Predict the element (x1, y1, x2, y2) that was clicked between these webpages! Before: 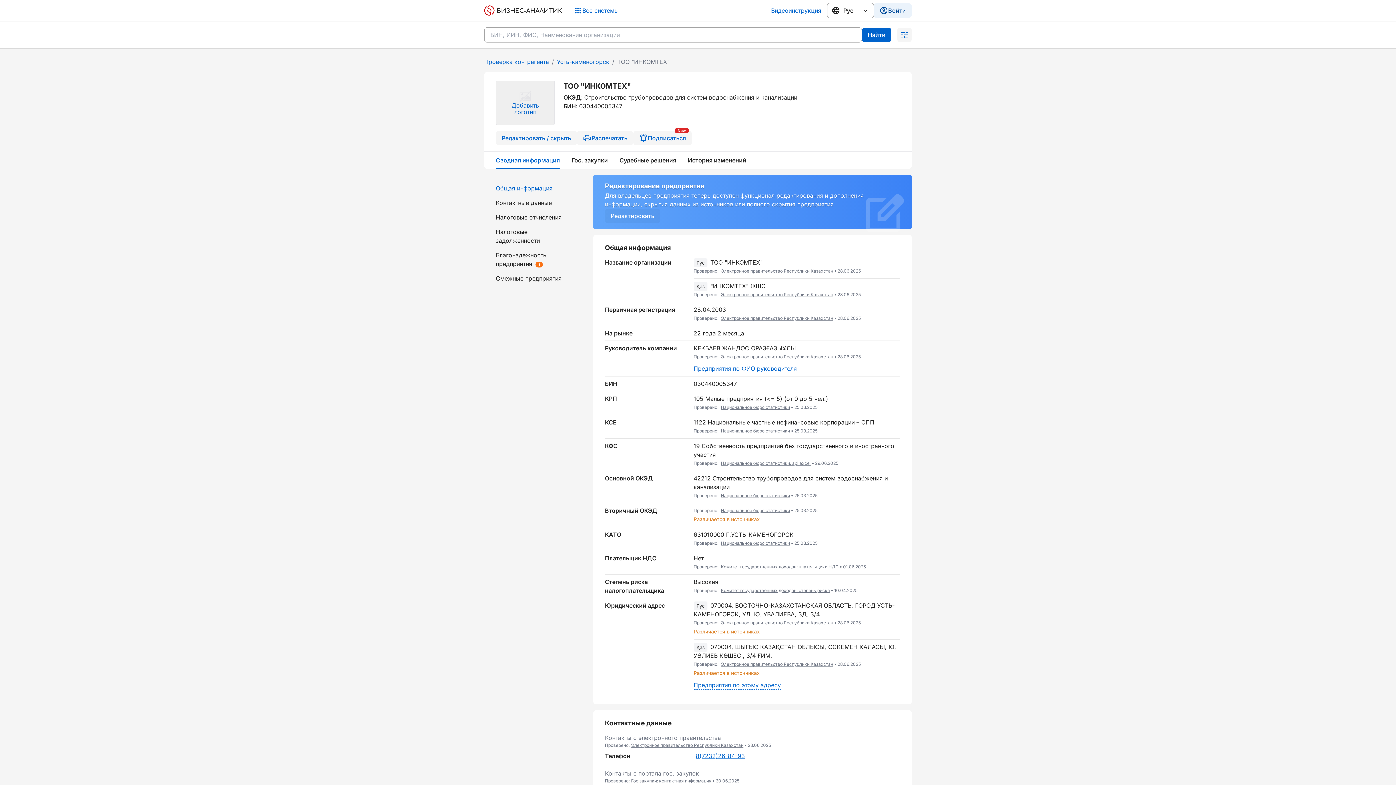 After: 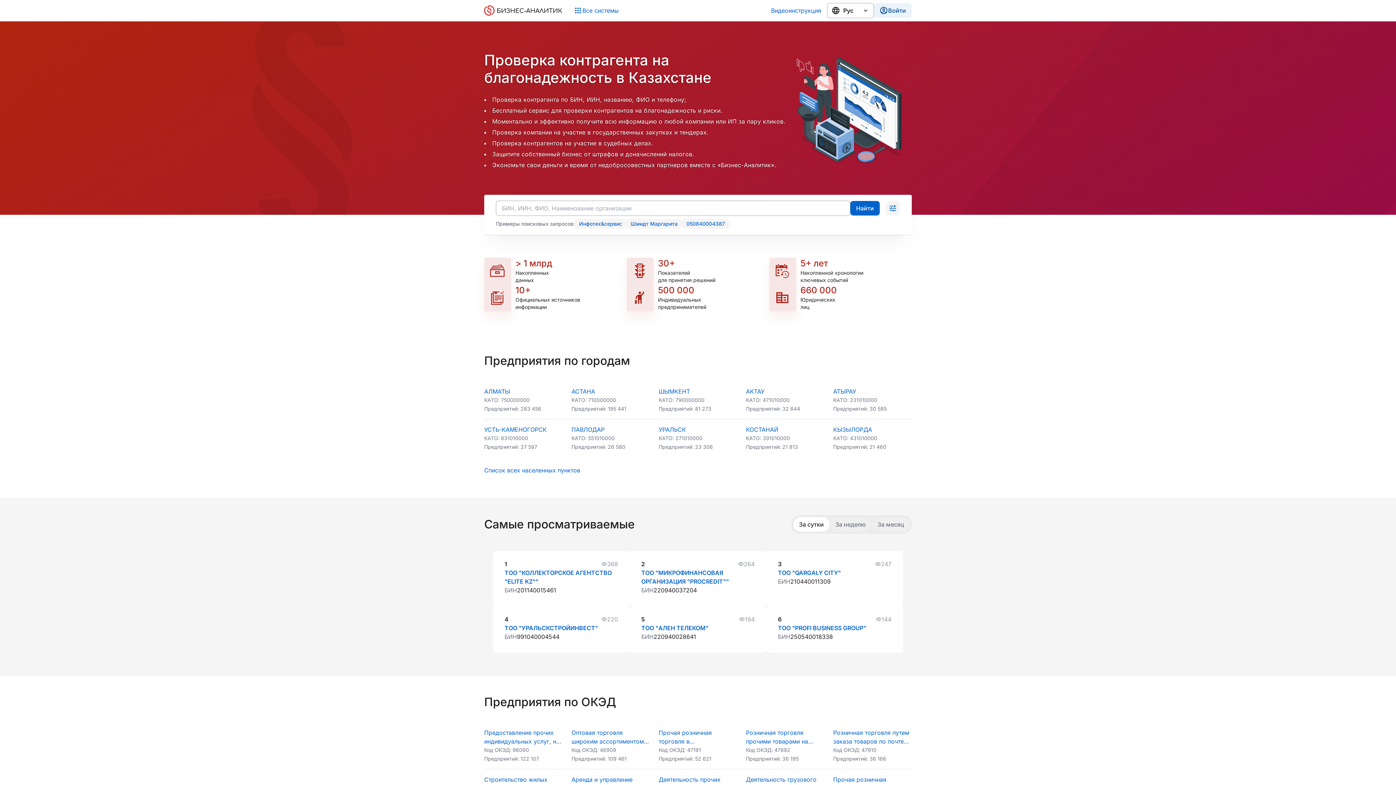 Action: bbox: (484, 58, 549, 65) label: Проверка контрагента